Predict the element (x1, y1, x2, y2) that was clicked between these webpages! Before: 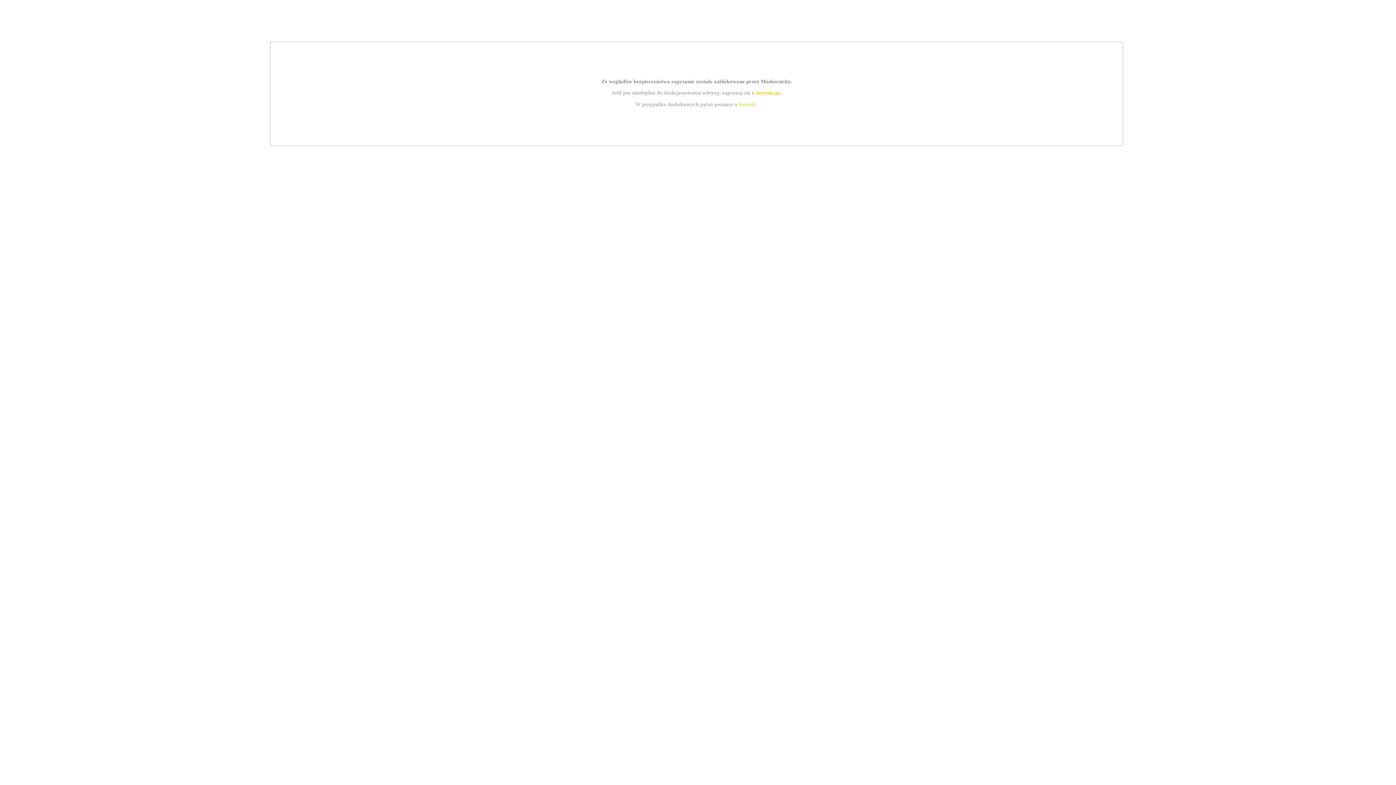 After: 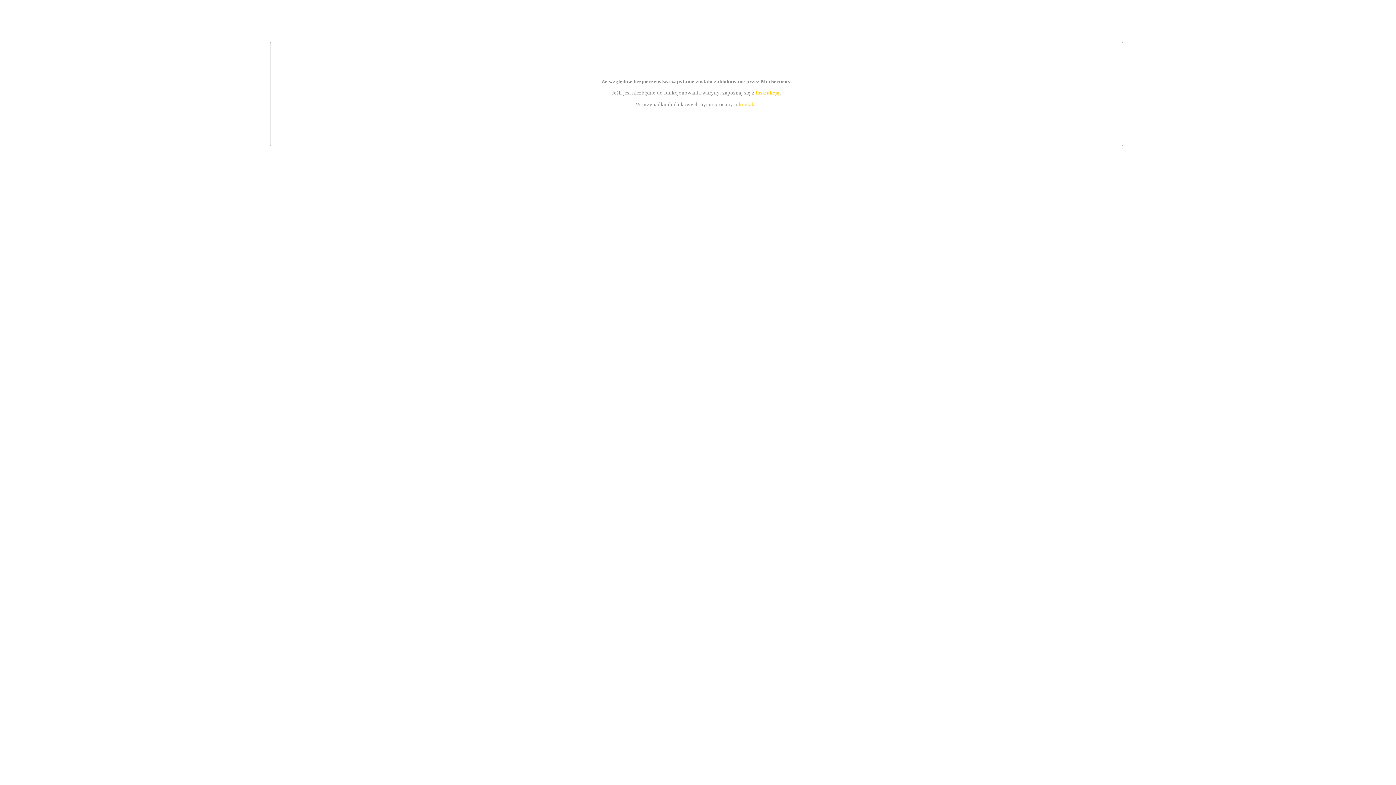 Action: label: kontakt bbox: (739, 101, 756, 107)